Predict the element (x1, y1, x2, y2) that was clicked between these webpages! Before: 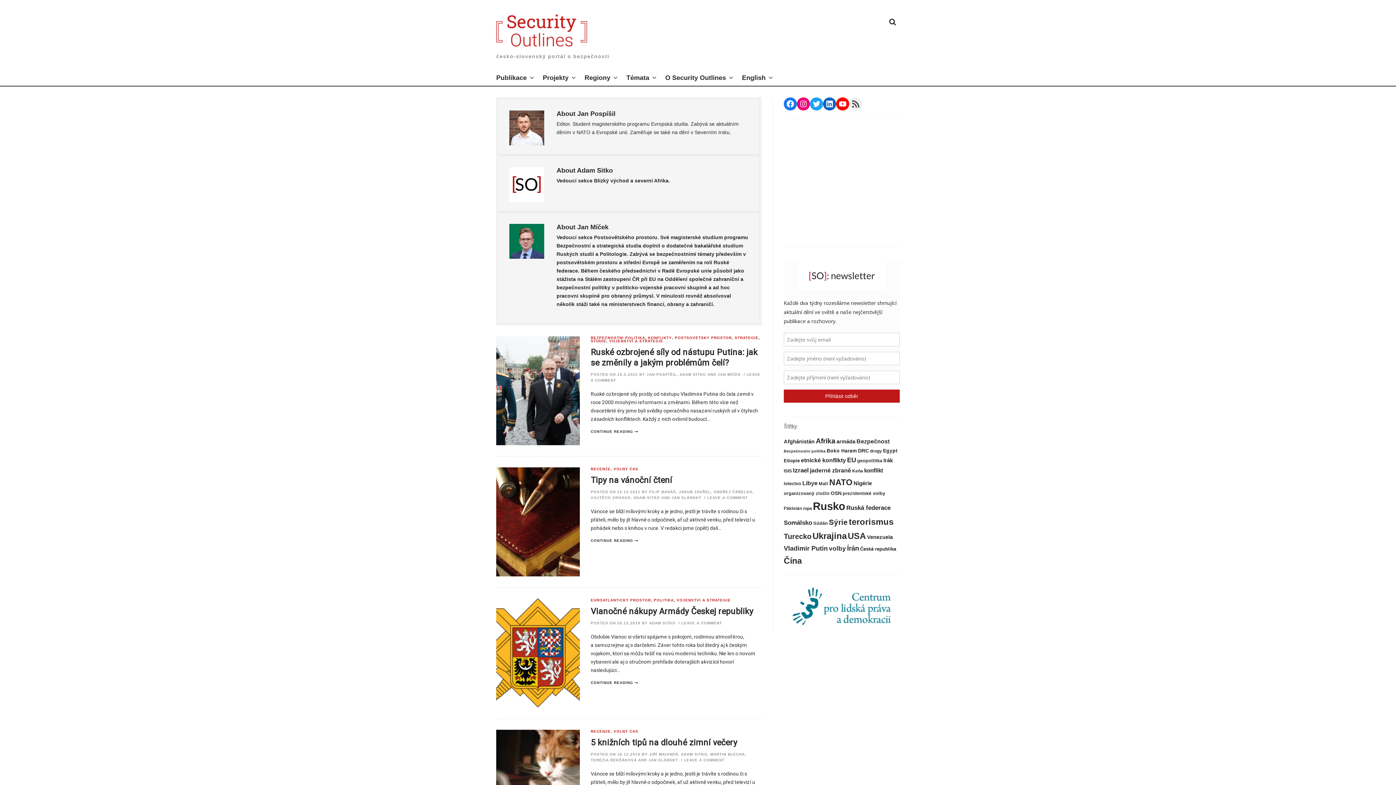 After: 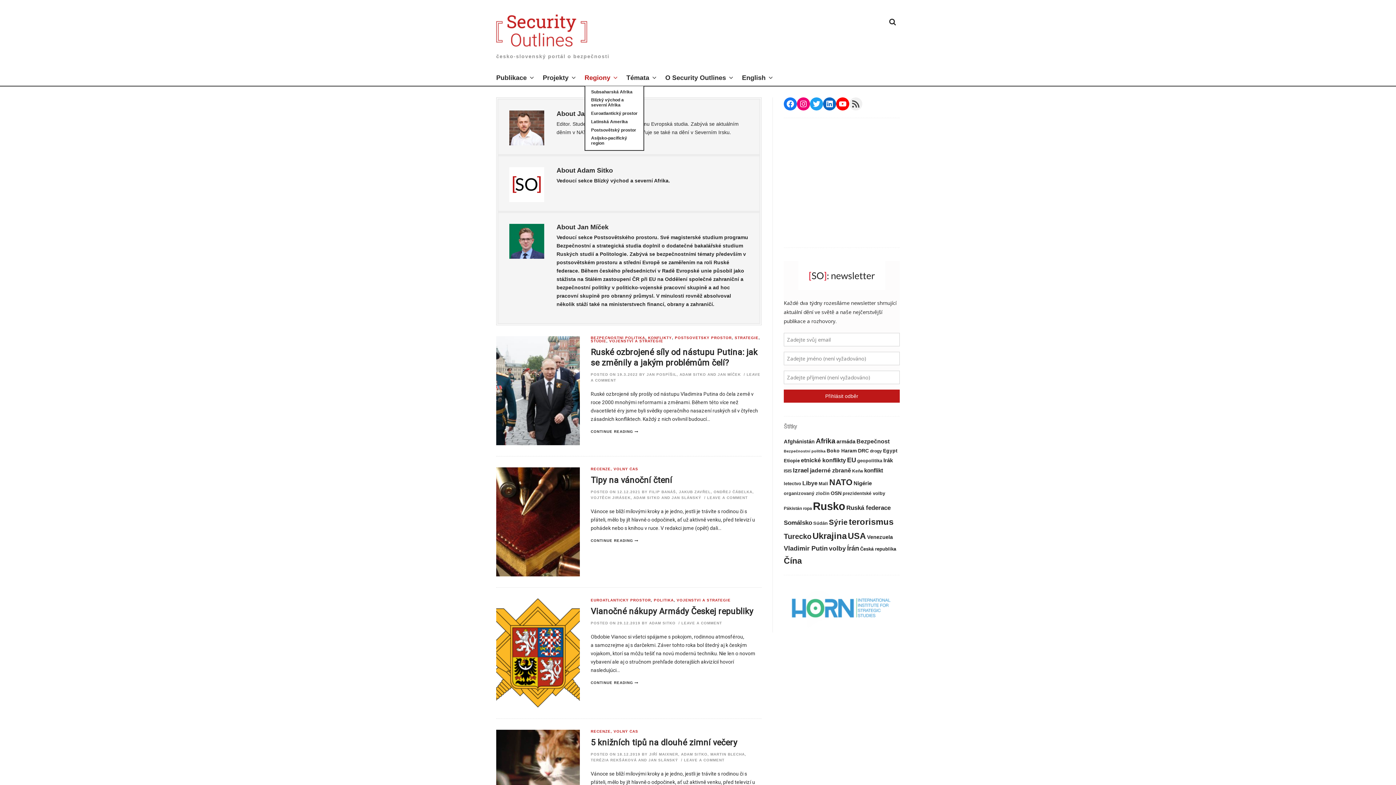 Action: bbox: (584, 69, 617, 87) label: Regiony